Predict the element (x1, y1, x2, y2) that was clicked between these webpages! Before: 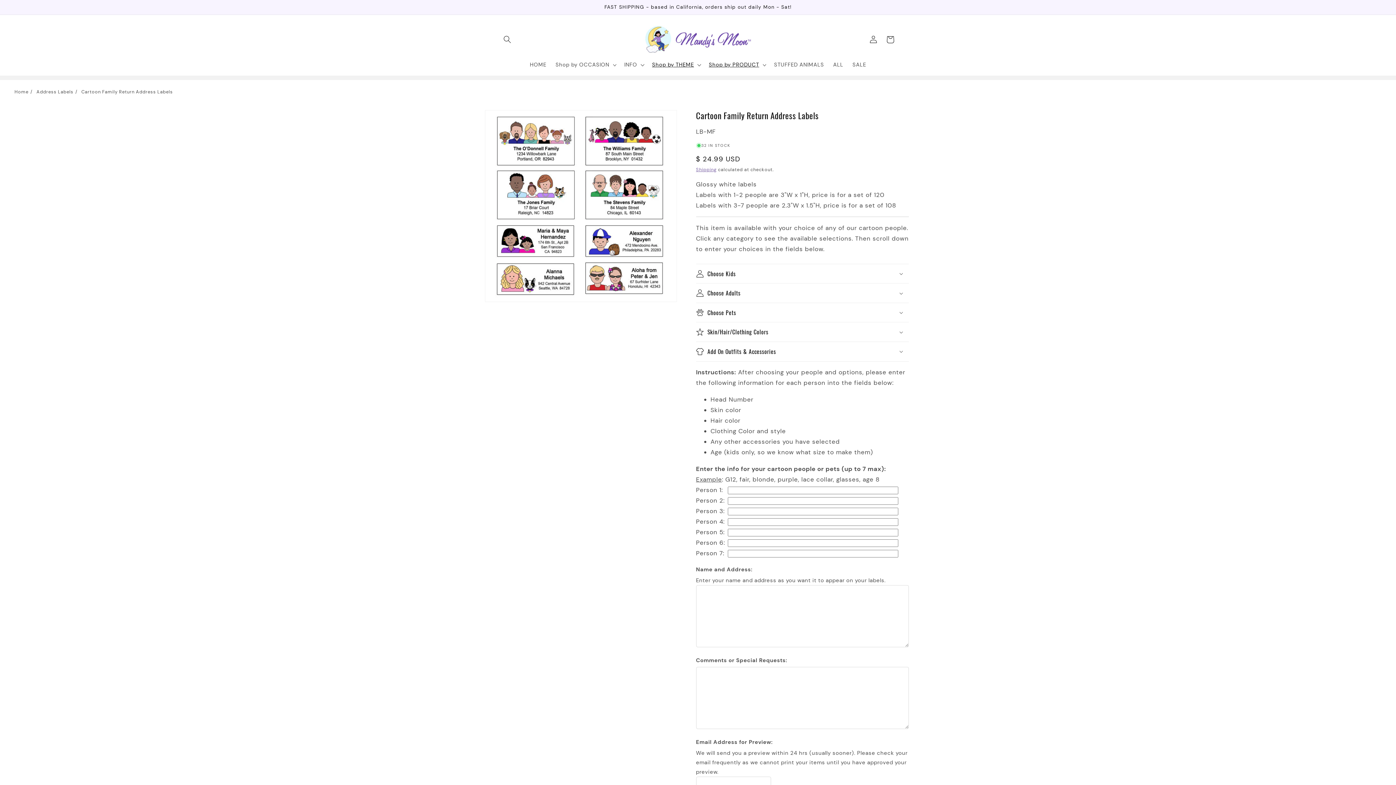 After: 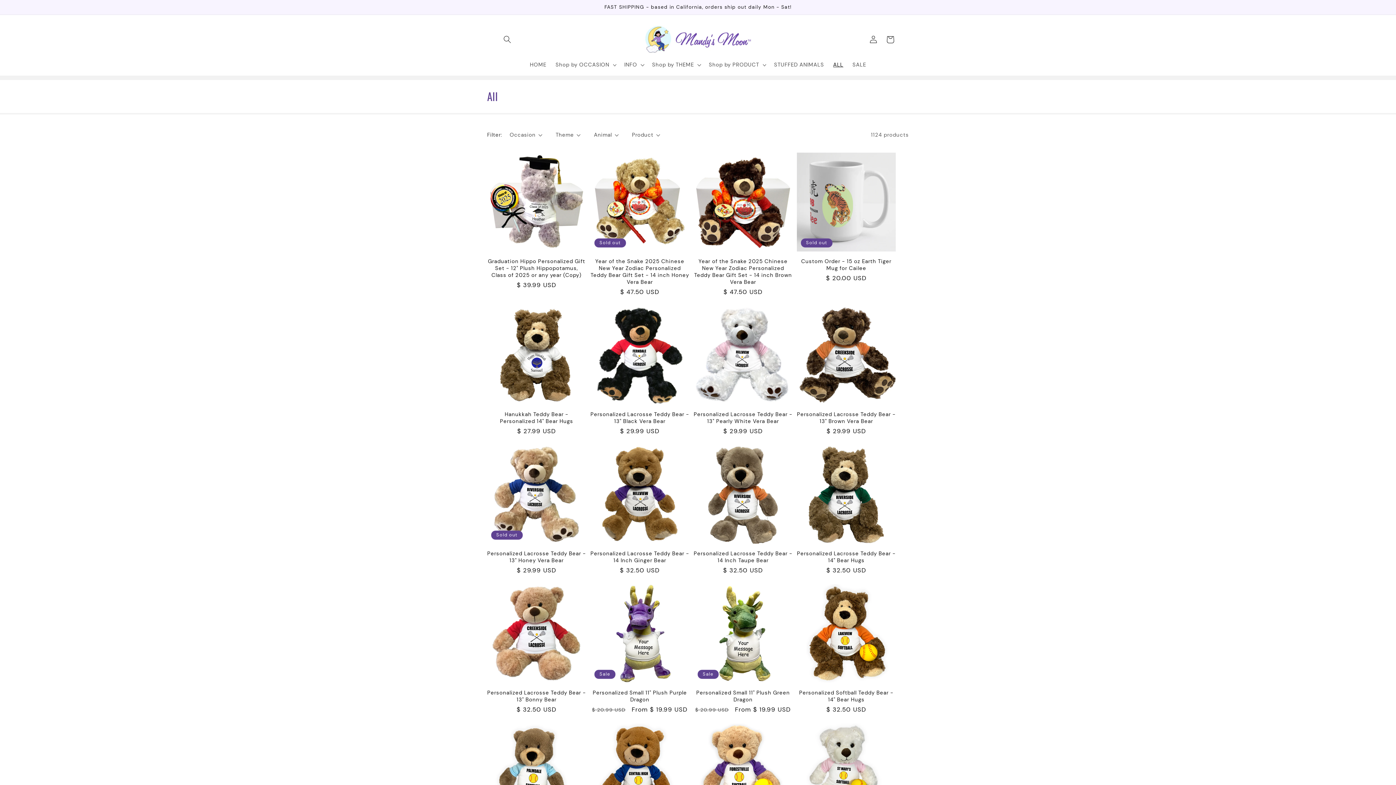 Action: label: ALL bbox: (828, 57, 848, 72)